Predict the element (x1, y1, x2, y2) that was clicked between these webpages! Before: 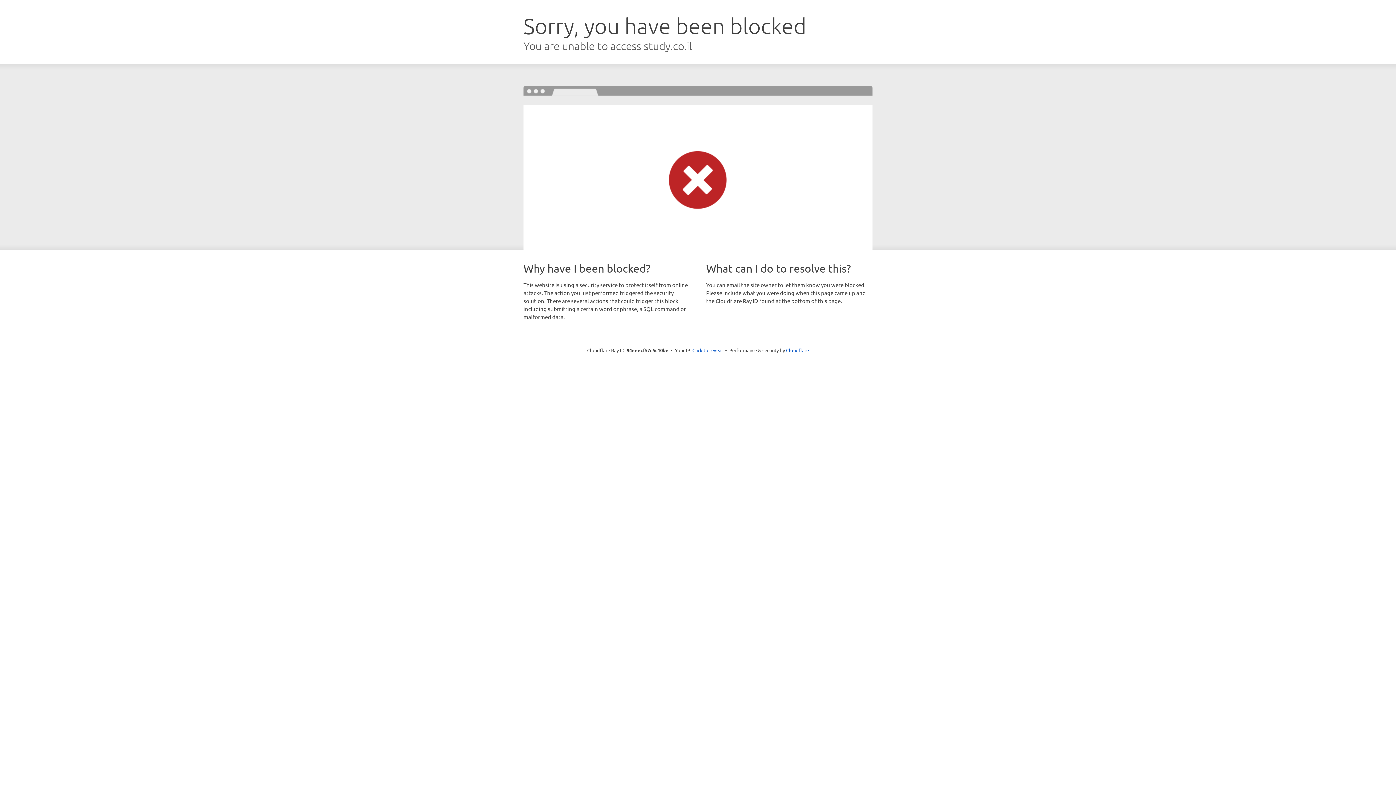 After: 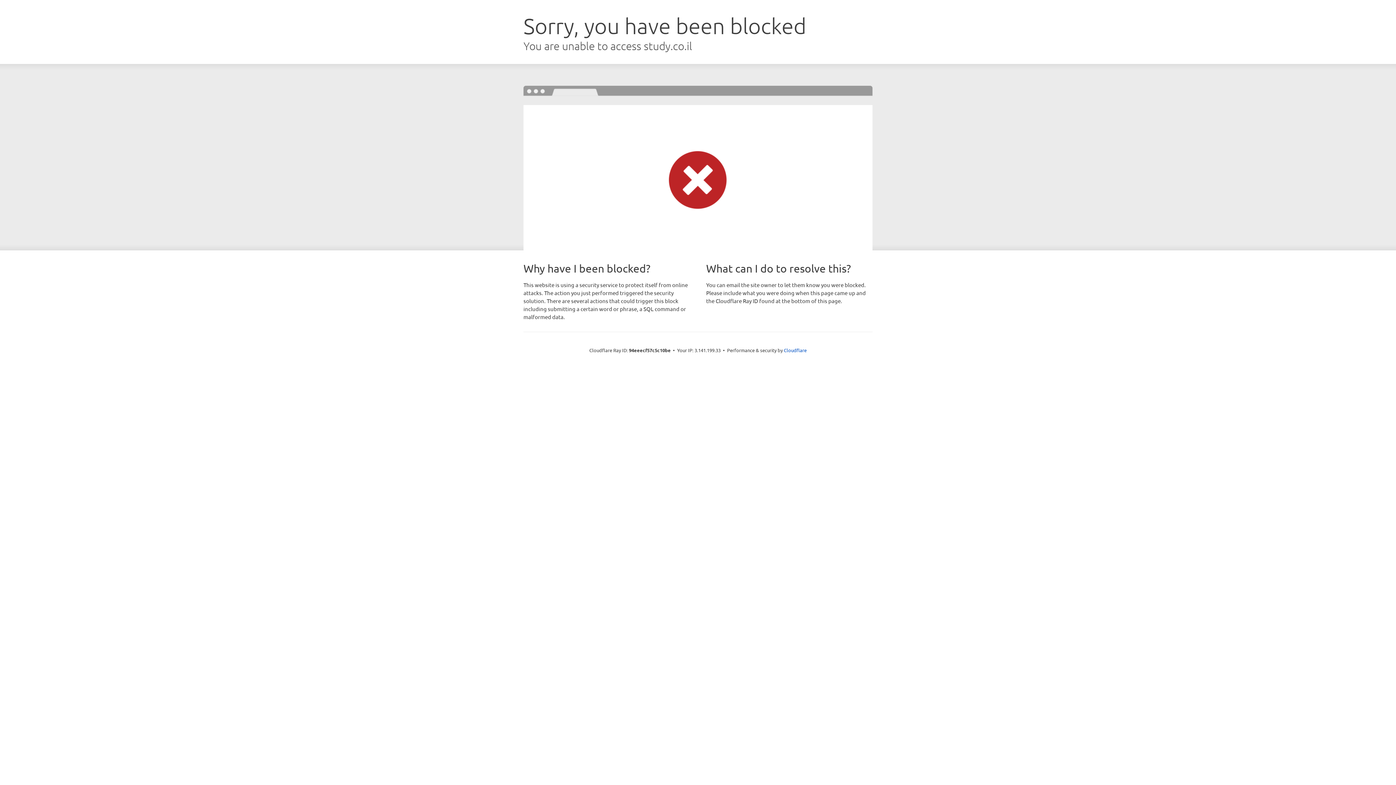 Action: label: Click to reveal bbox: (692, 346, 723, 353)